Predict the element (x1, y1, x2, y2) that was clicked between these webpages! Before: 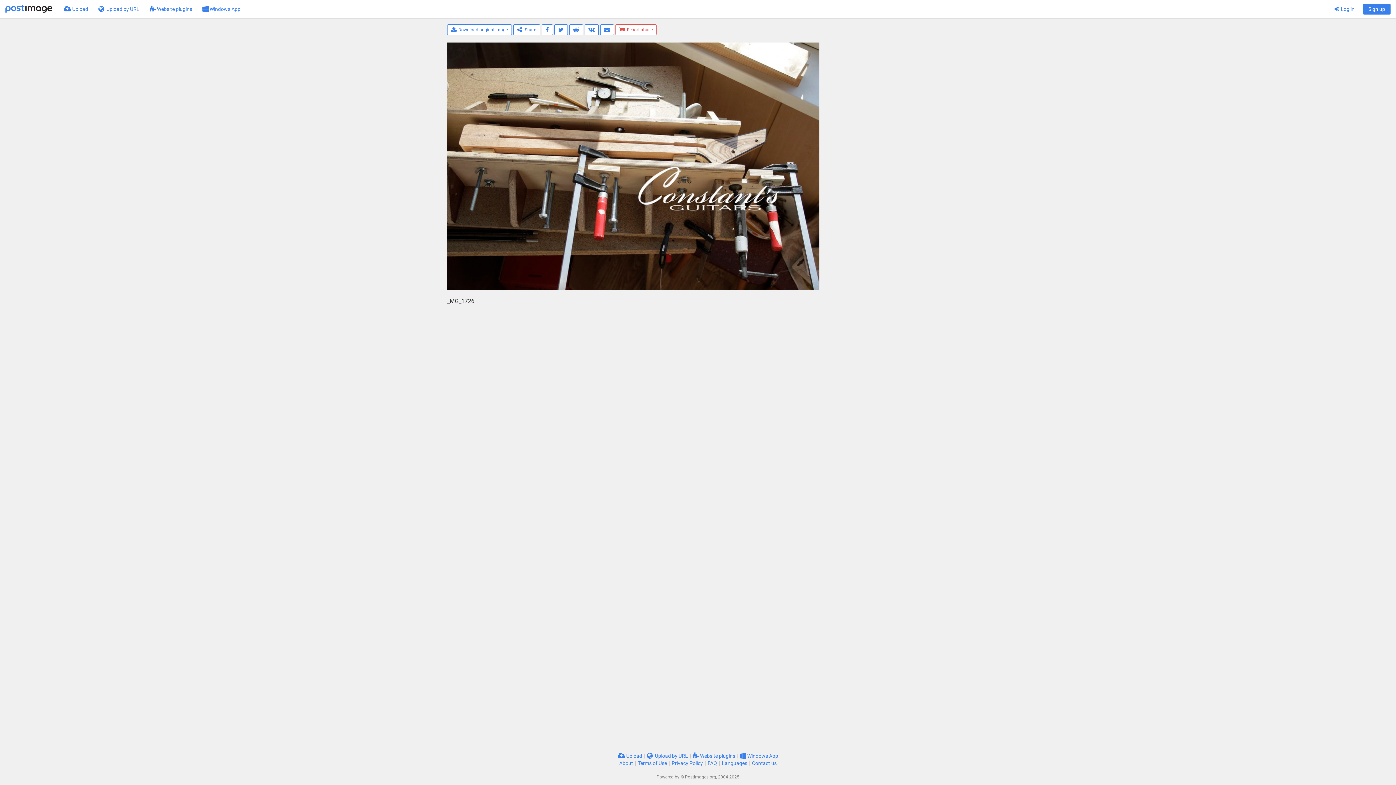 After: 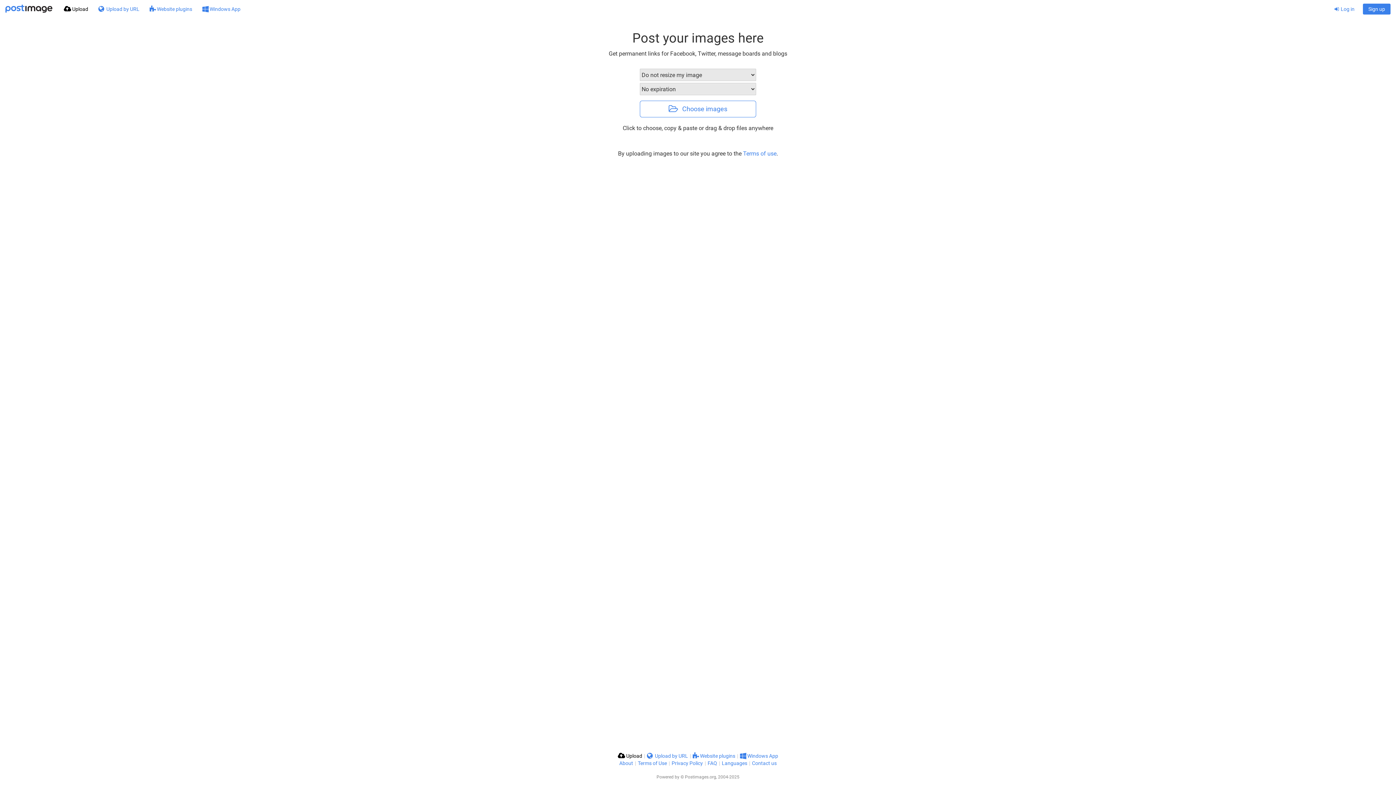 Action: bbox: (58, 0, 93, 18) label:  Upload